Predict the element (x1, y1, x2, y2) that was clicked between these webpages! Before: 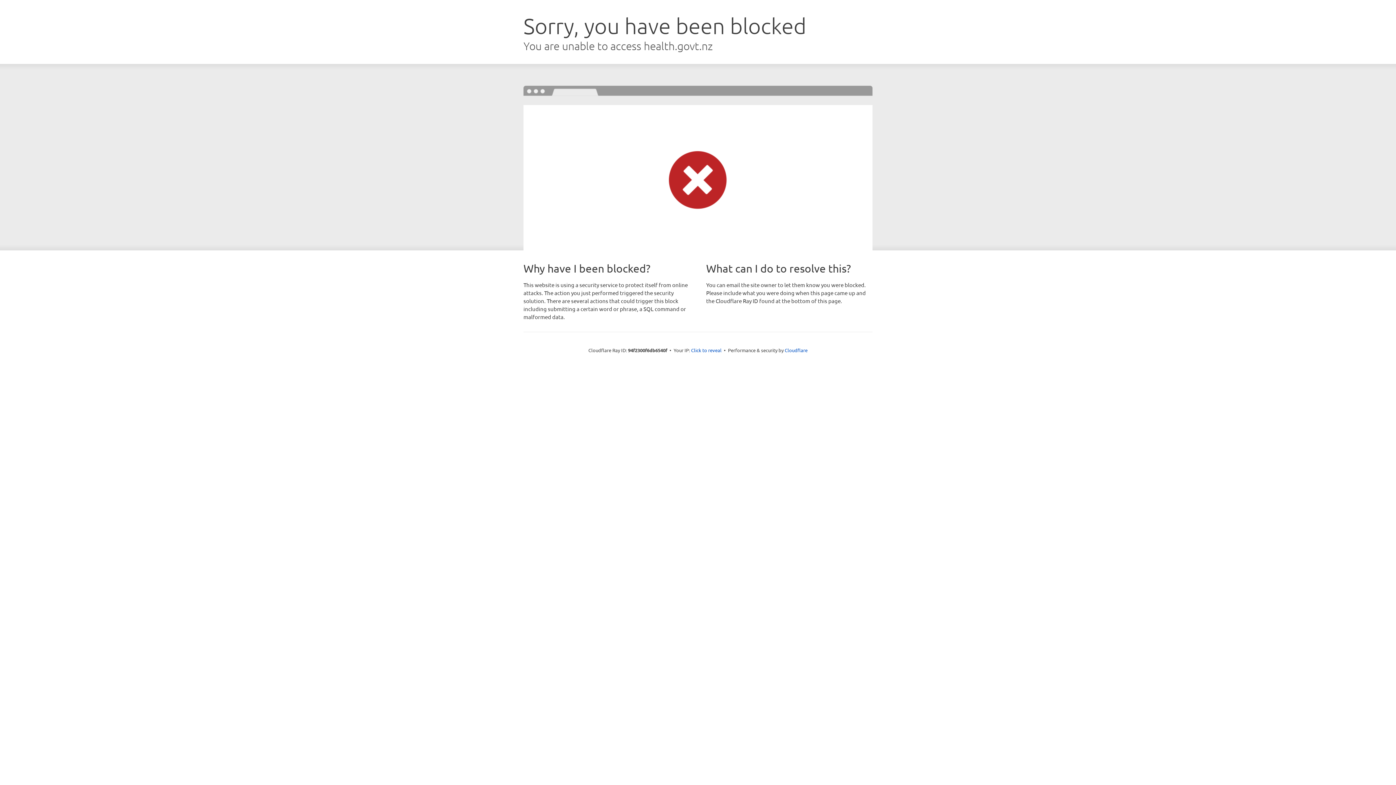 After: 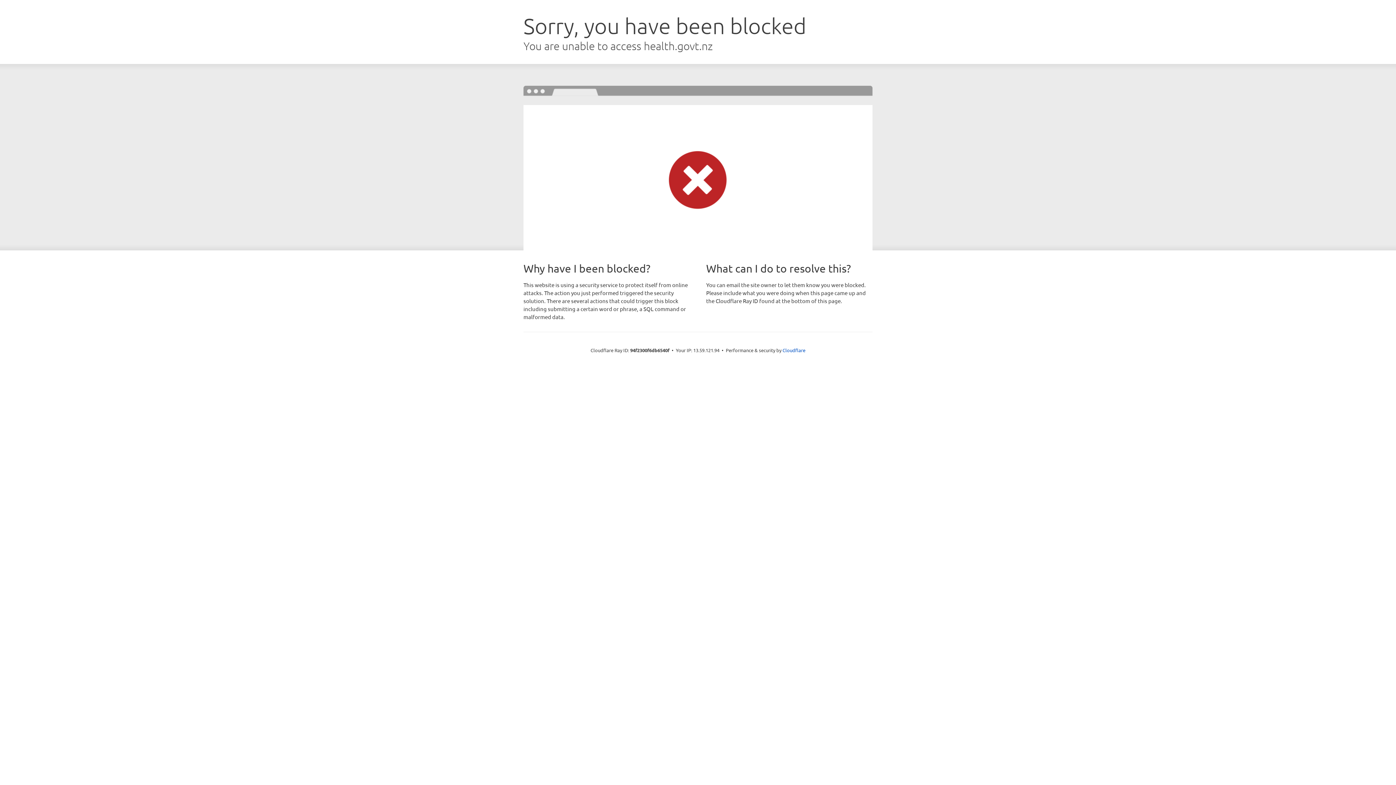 Action: bbox: (691, 346, 721, 353) label: Click to reveal